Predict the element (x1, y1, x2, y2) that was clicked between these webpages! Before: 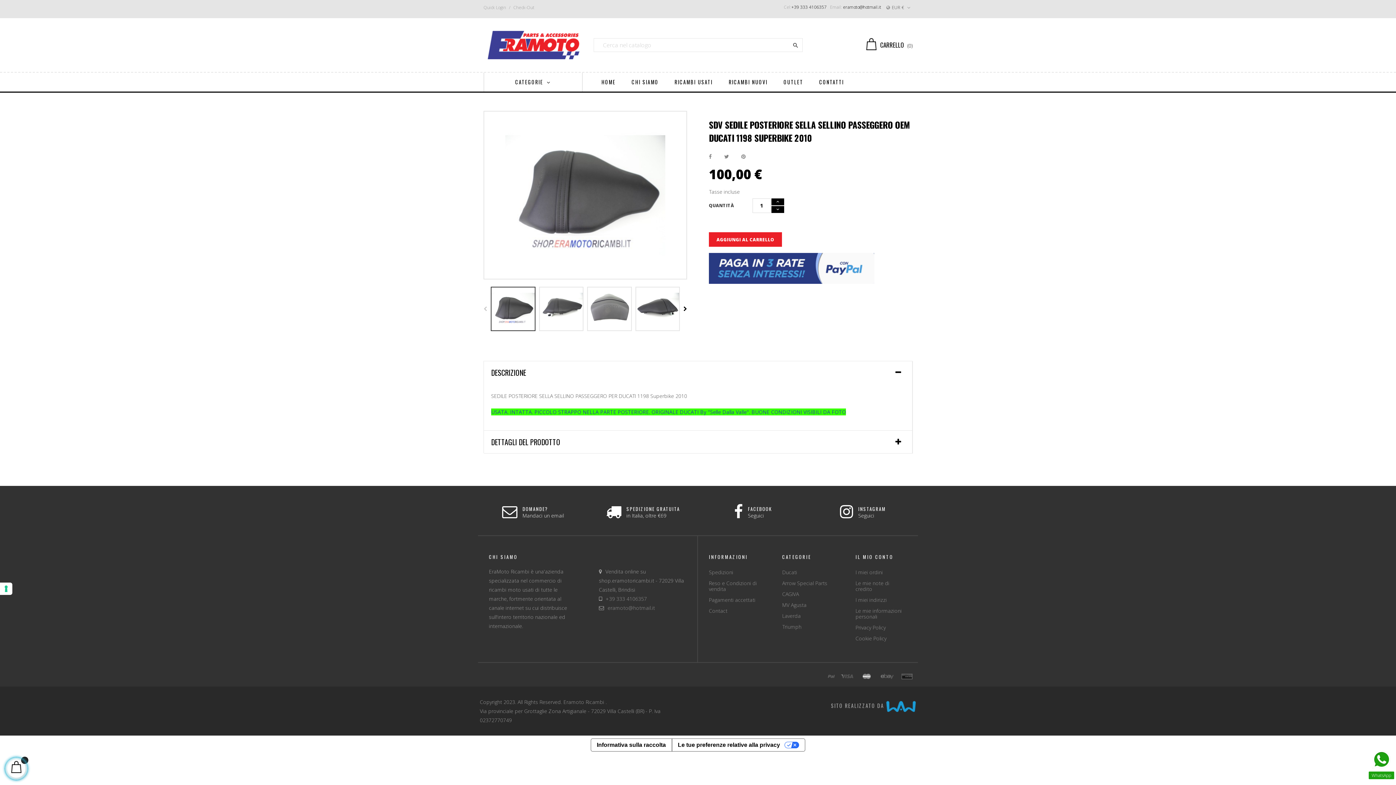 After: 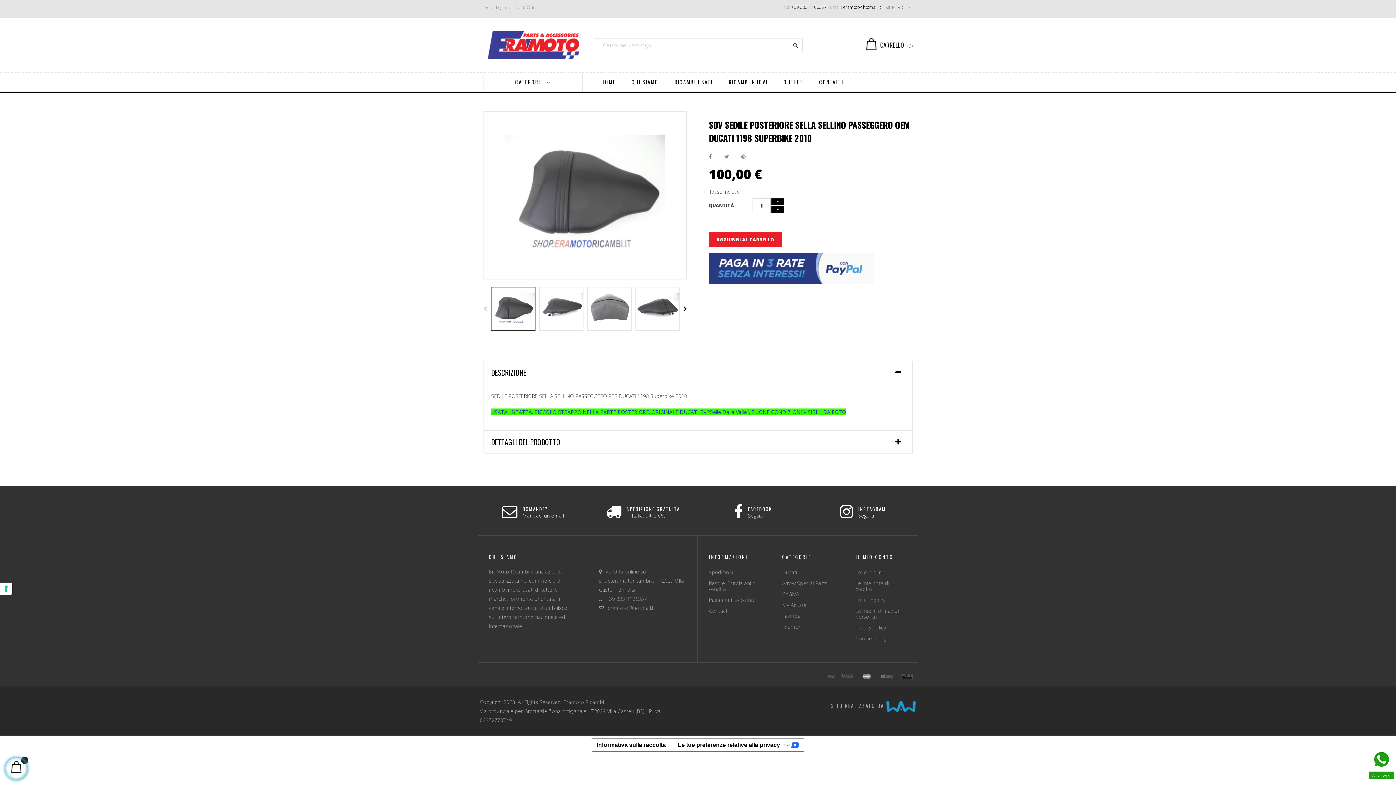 Action: label: Eramoto Ricambi  bbox: (563, 698, 605, 705)